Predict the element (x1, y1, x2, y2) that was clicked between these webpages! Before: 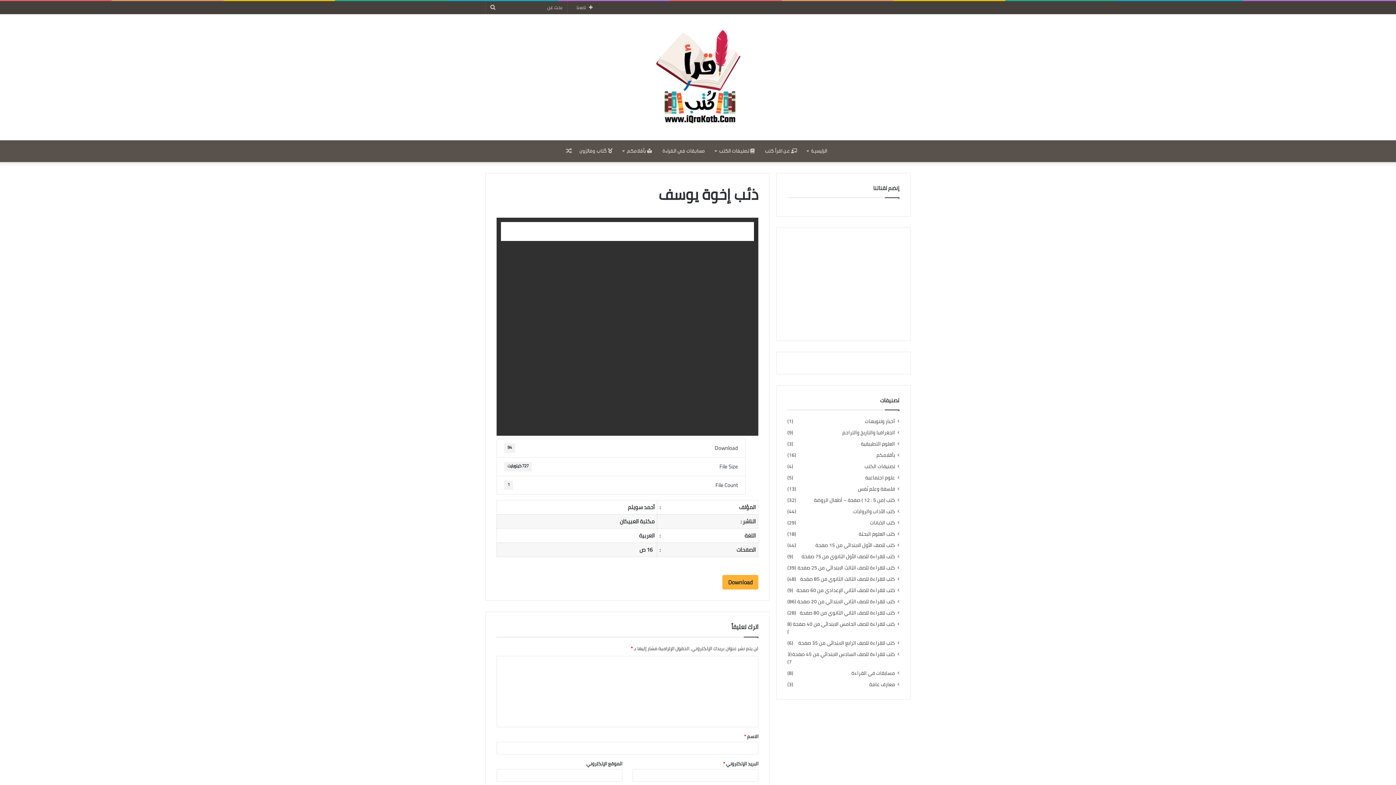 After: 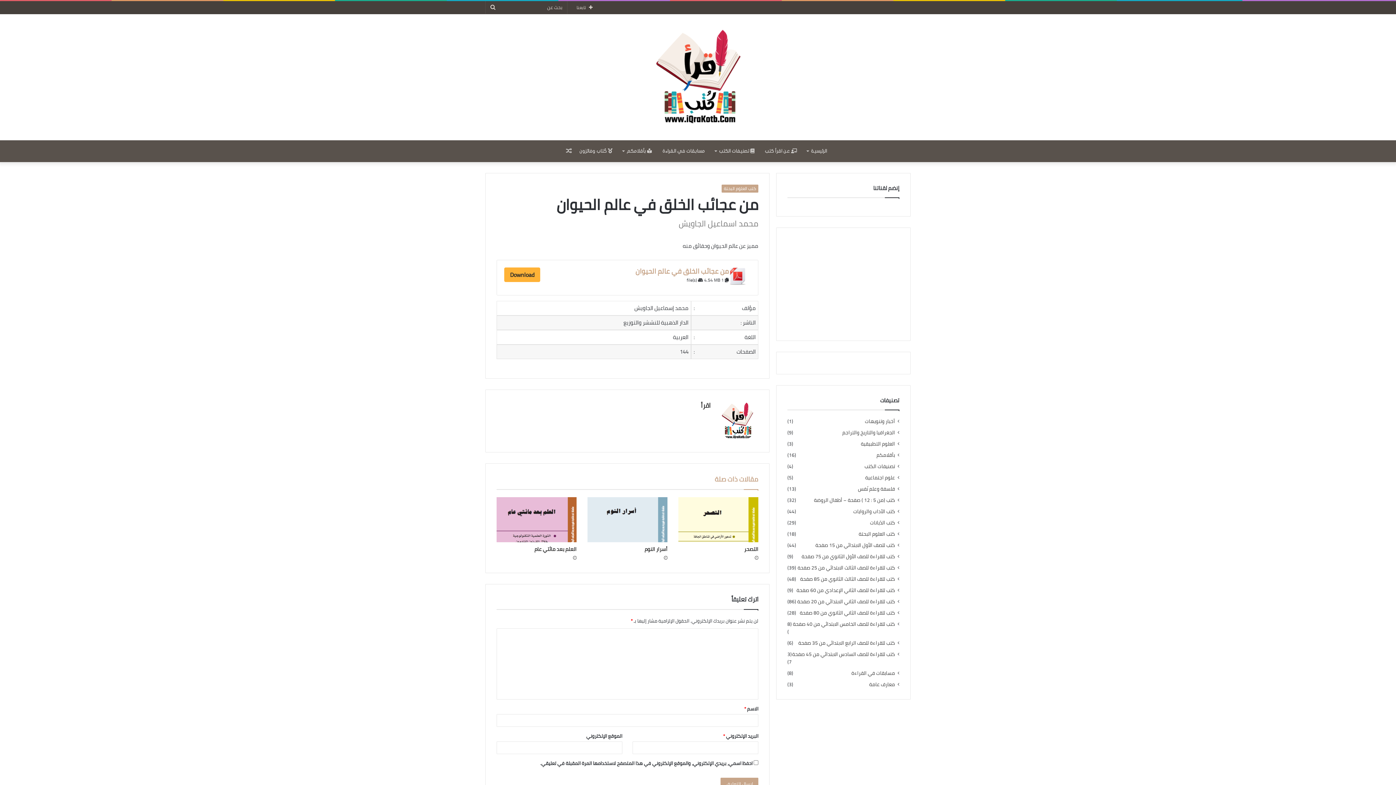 Action: label: مقال عشوائي bbox: (563, 140, 574, 162)